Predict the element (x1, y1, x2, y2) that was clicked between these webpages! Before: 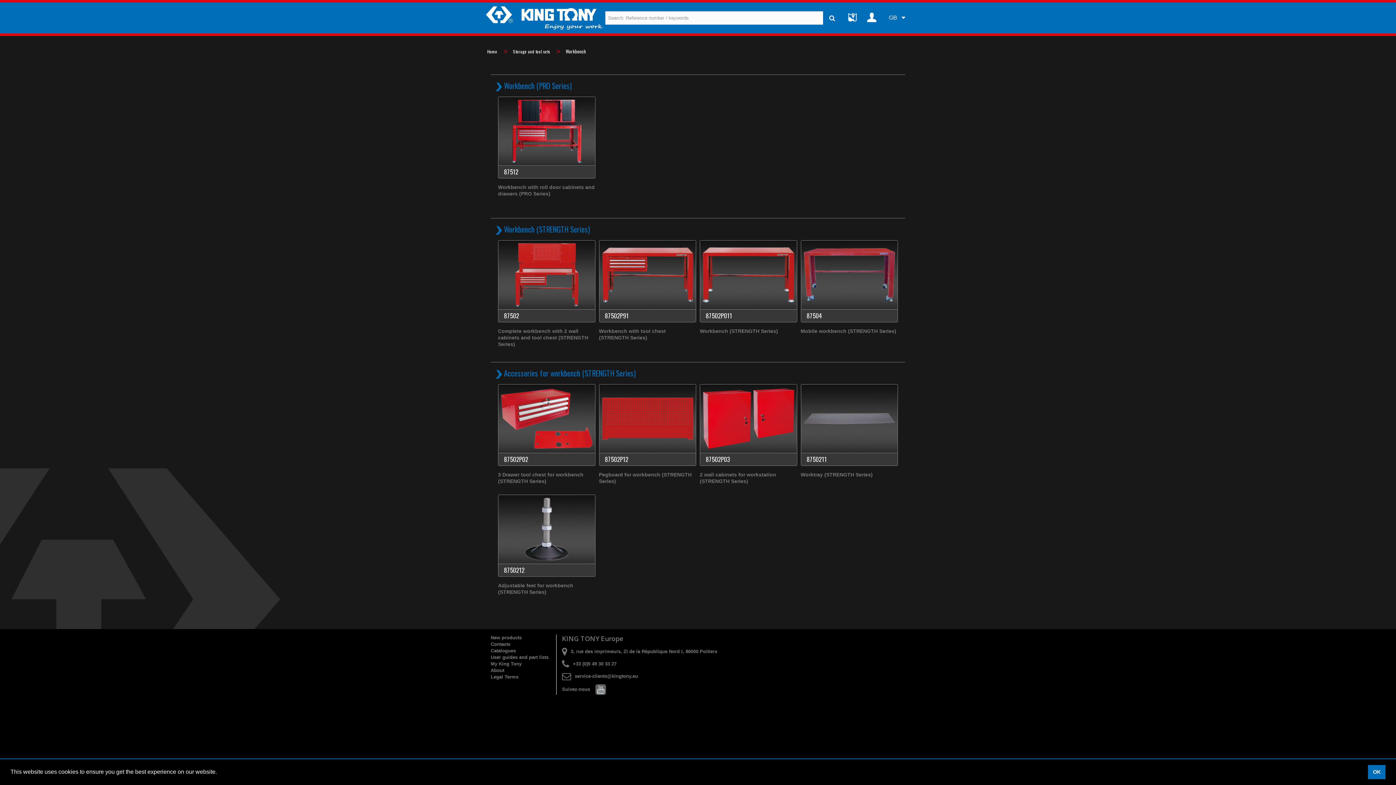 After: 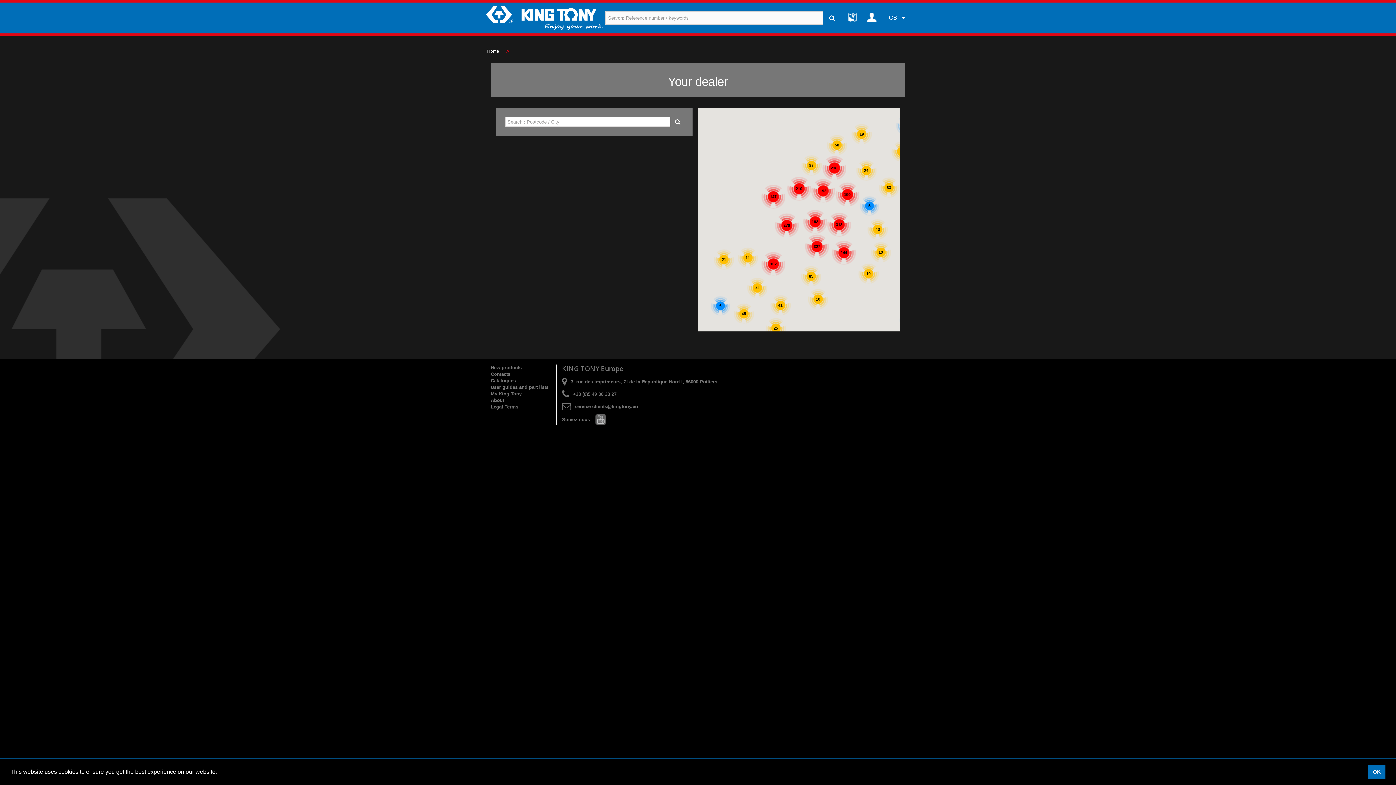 Action: bbox: (845, 8, 860, 28)